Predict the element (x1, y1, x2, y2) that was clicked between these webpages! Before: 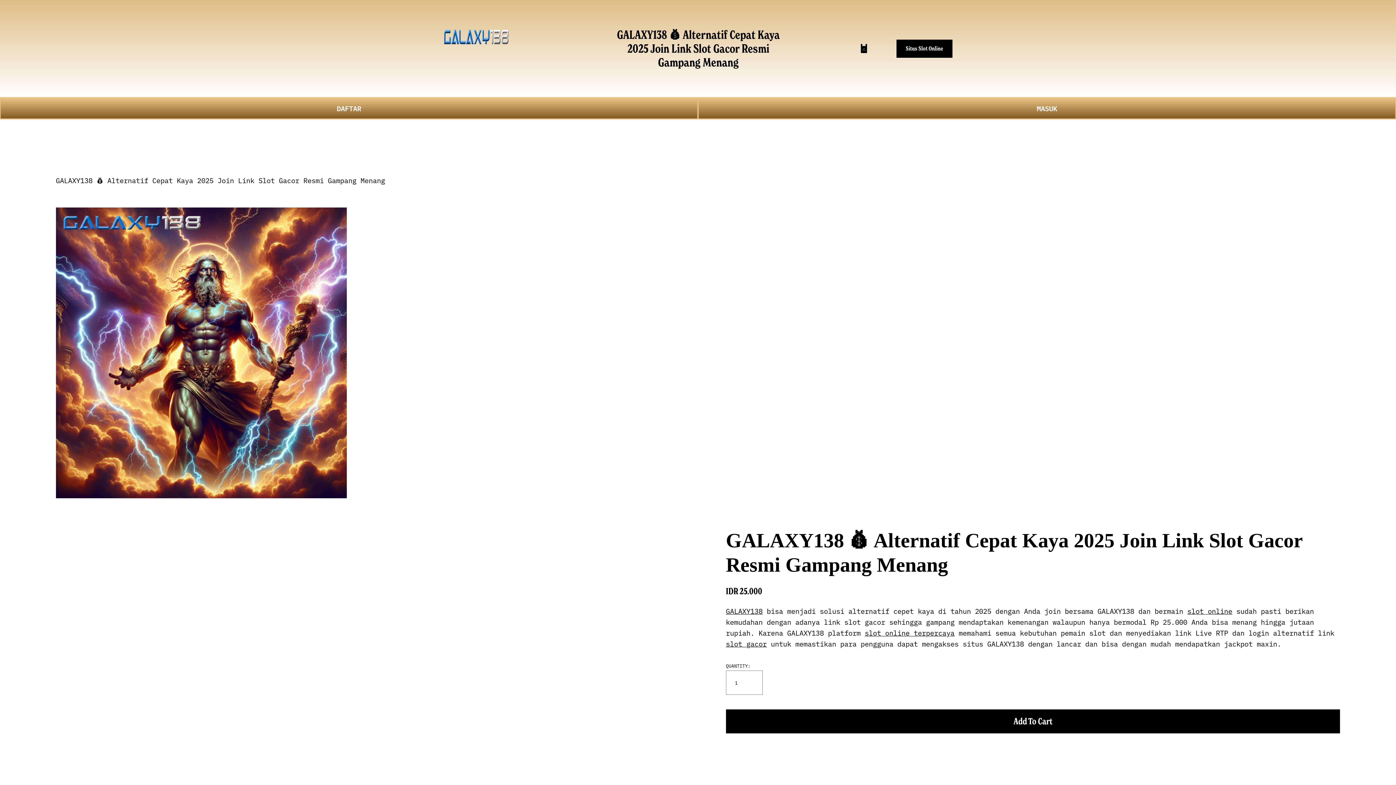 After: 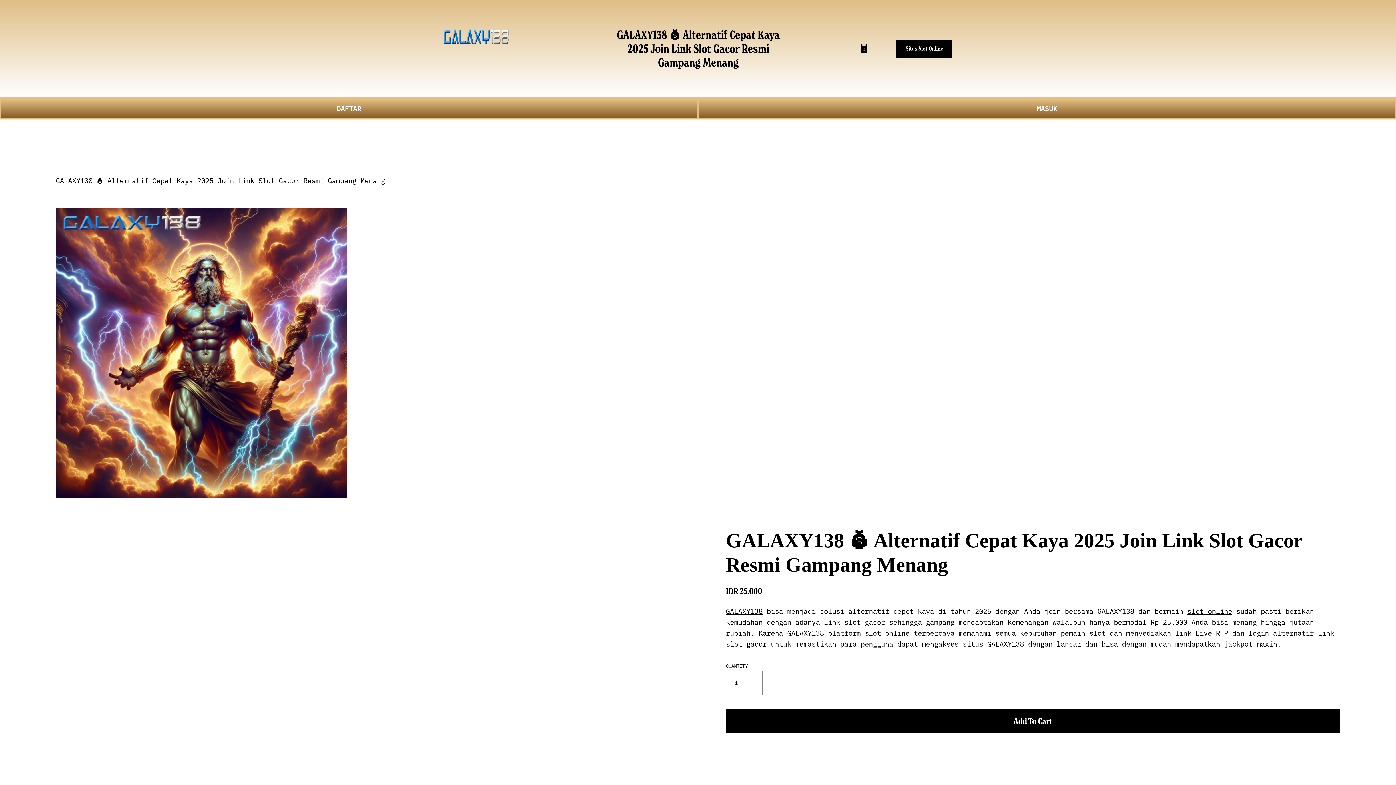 Action: bbox: (859, 44, 868, 53)